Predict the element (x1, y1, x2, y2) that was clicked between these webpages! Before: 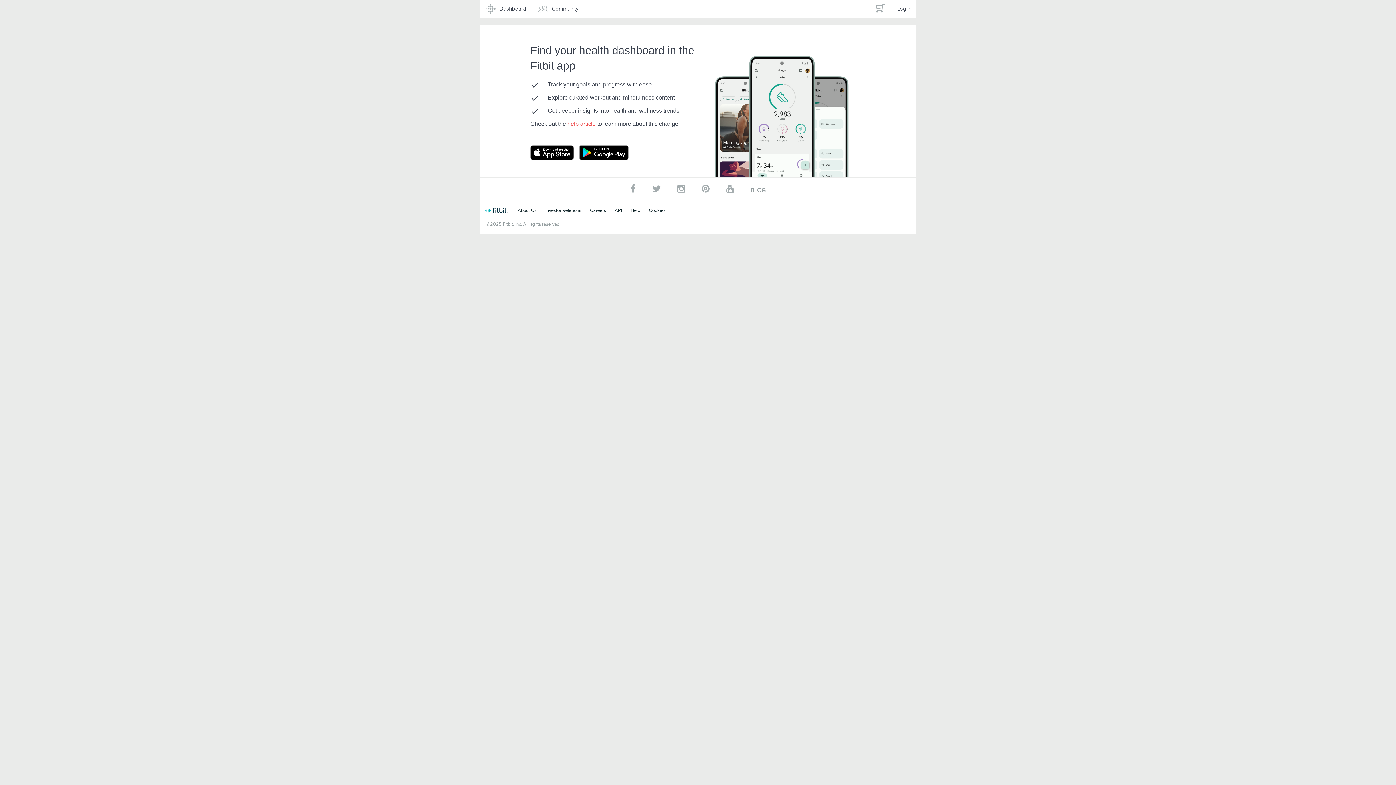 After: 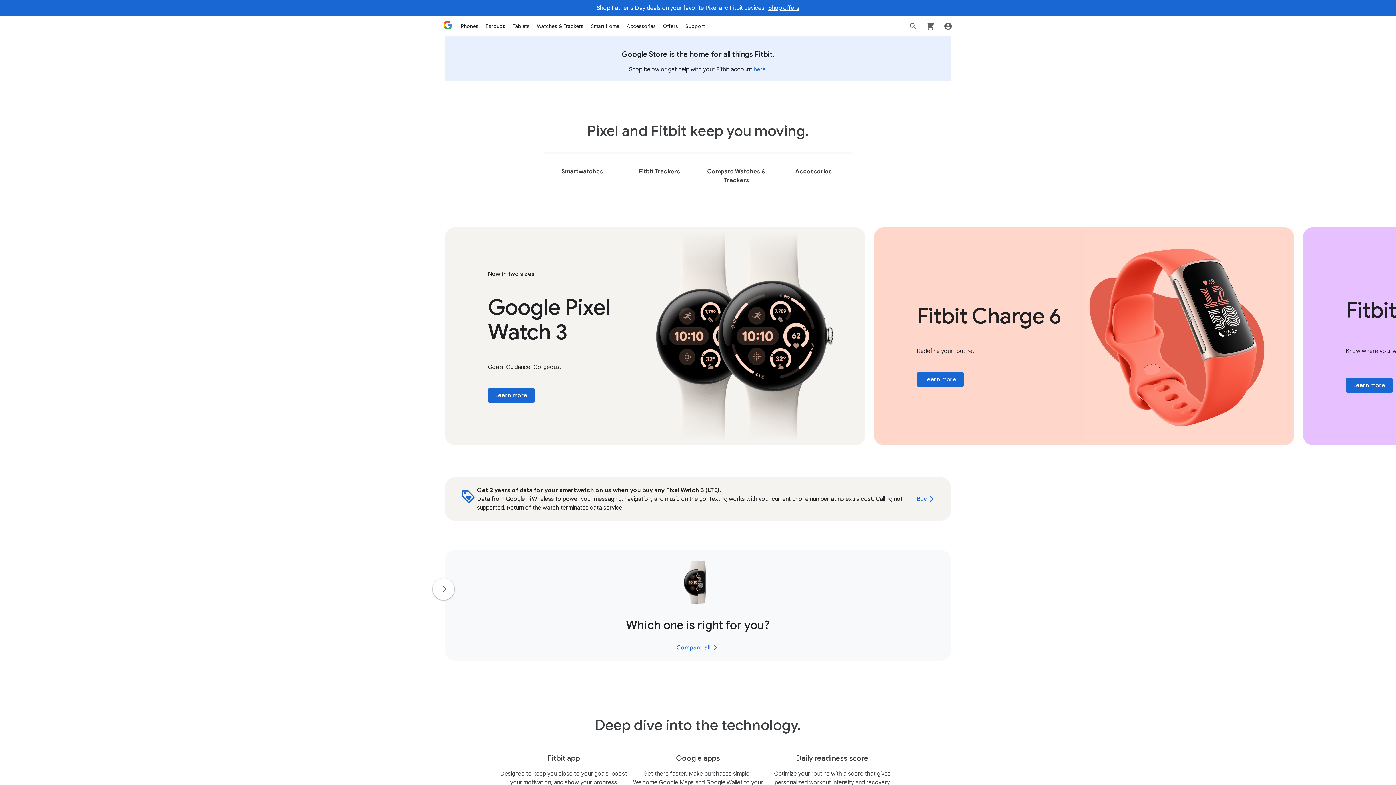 Action: label: Fitbit bbox: (485, 207, 509, 213)